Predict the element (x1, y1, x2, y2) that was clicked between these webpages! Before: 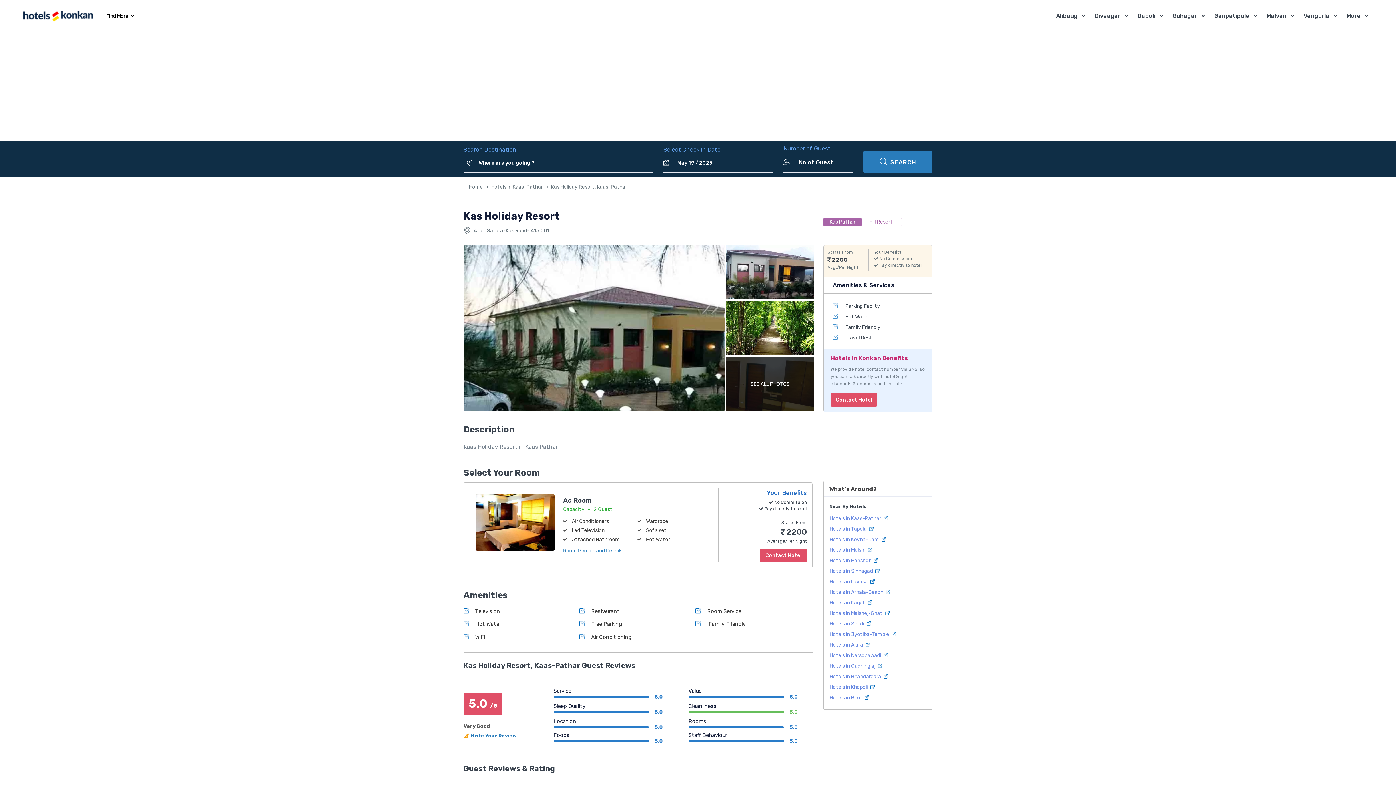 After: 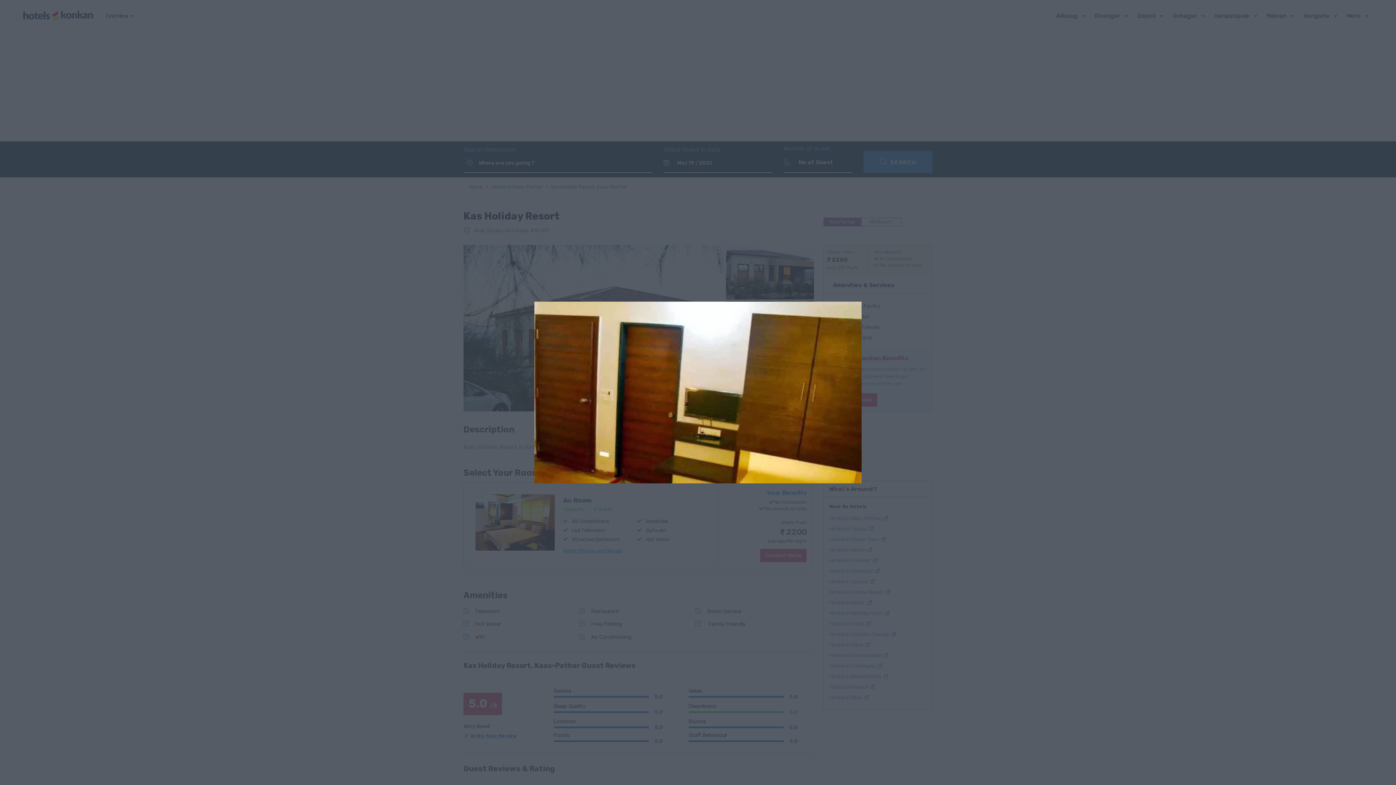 Action: label: SEE ALL PHOTOS bbox: (726, 357, 814, 411)